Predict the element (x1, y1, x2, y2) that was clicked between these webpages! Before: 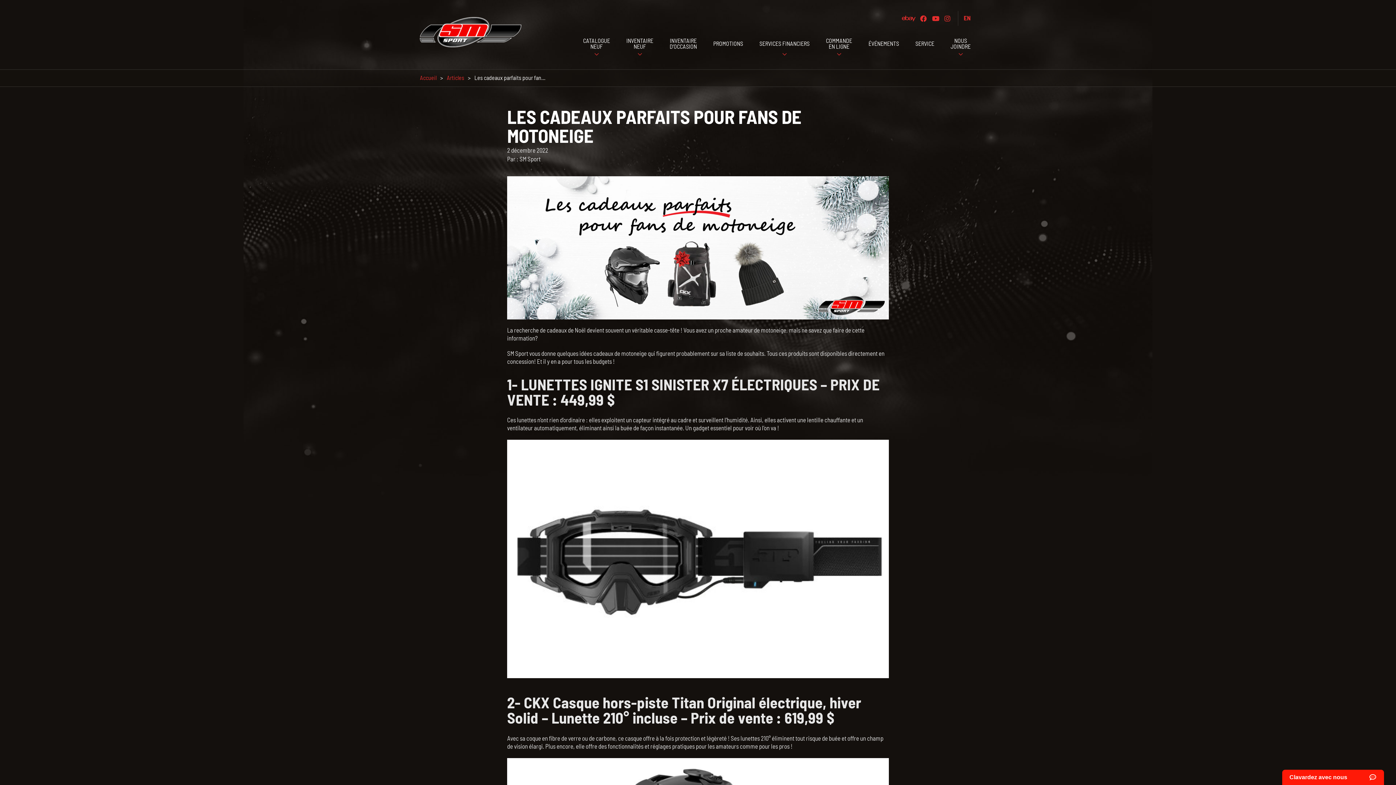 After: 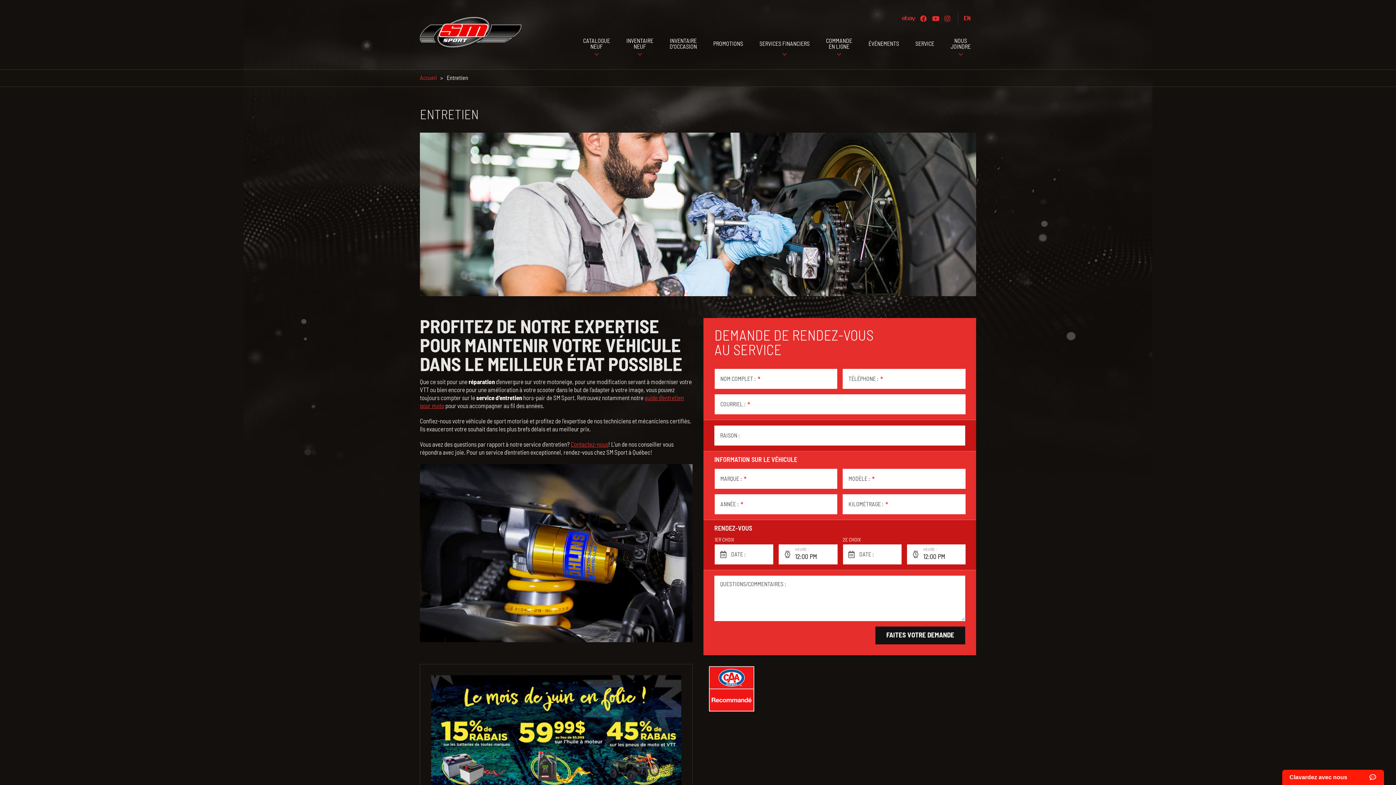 Action: label: SERVICE bbox: (910, 34, 940, 55)